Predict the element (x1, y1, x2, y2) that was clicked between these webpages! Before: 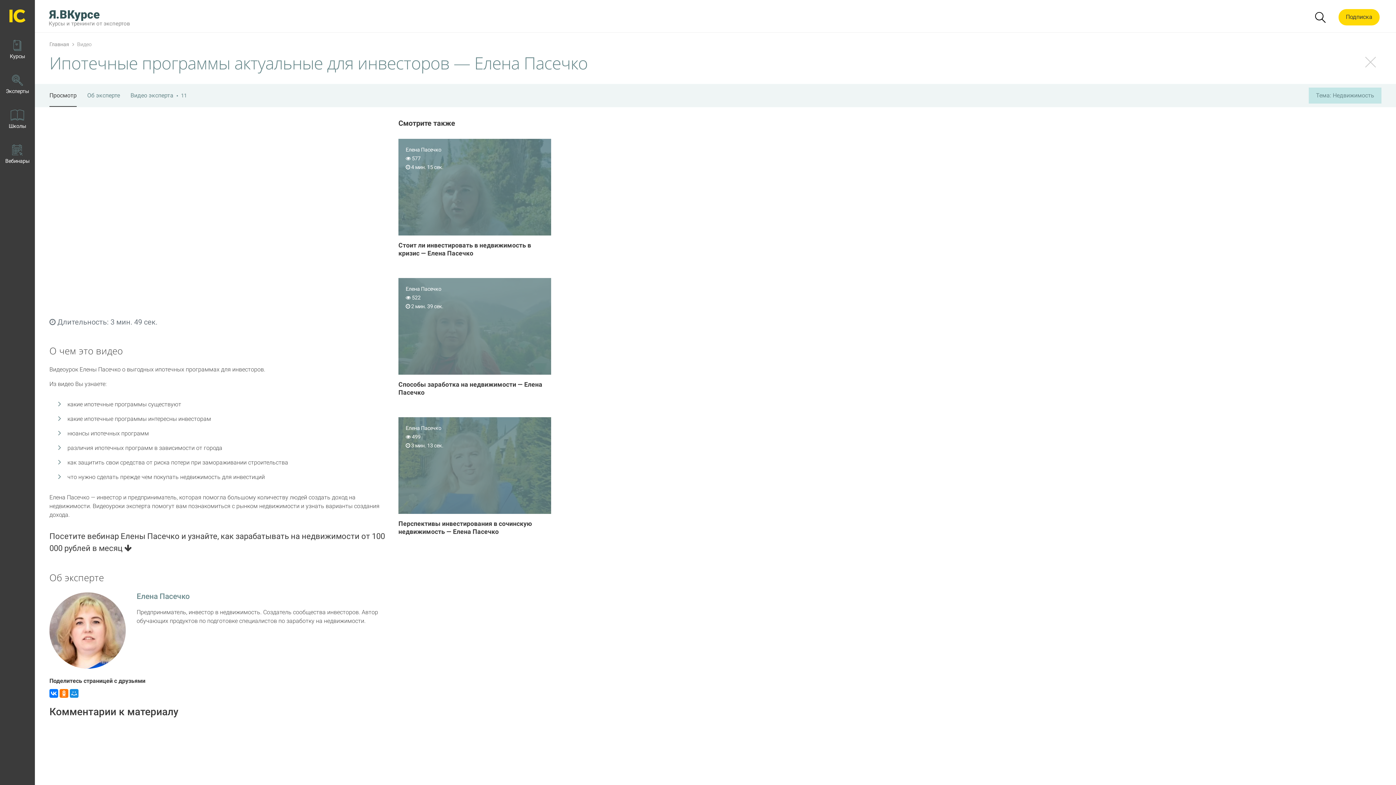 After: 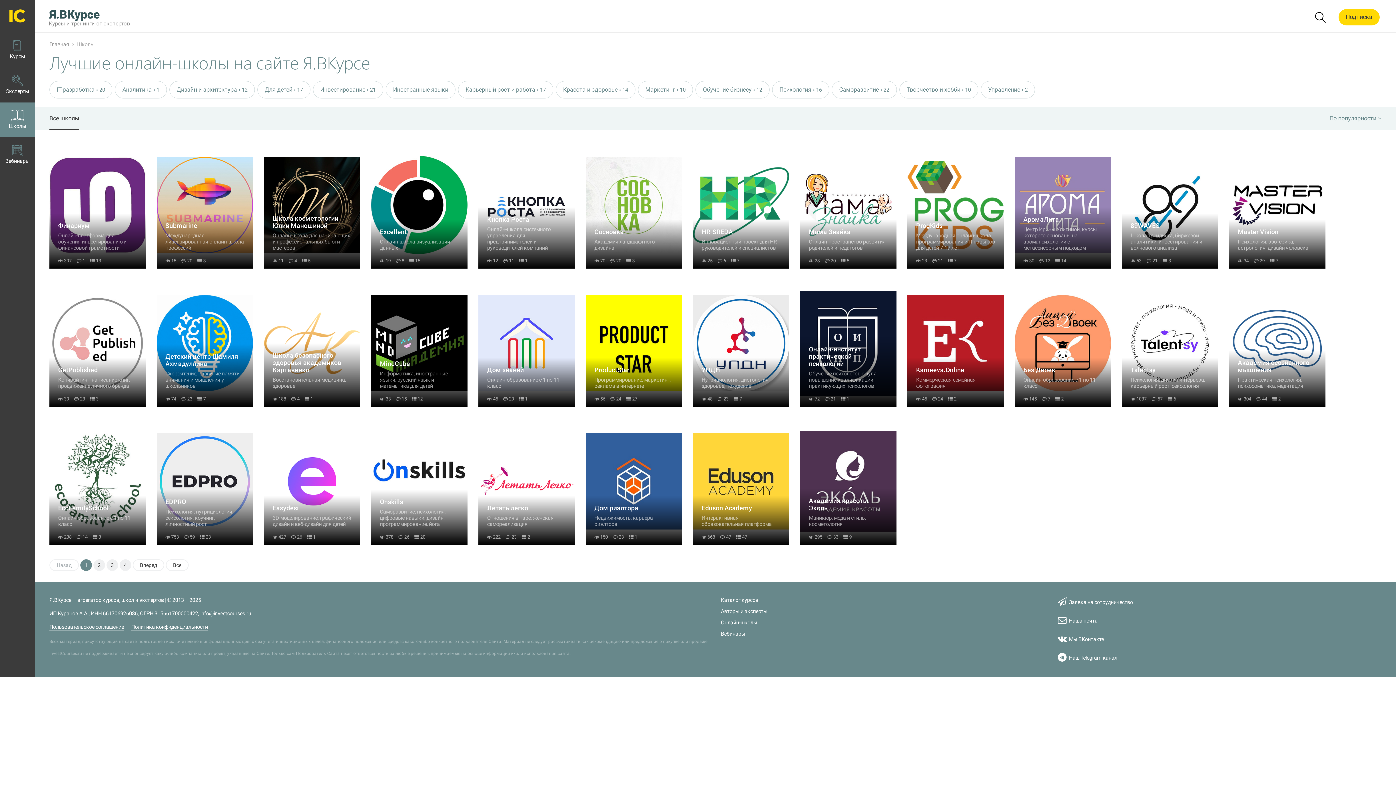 Action: label: Школы bbox: (0, 102, 34, 137)